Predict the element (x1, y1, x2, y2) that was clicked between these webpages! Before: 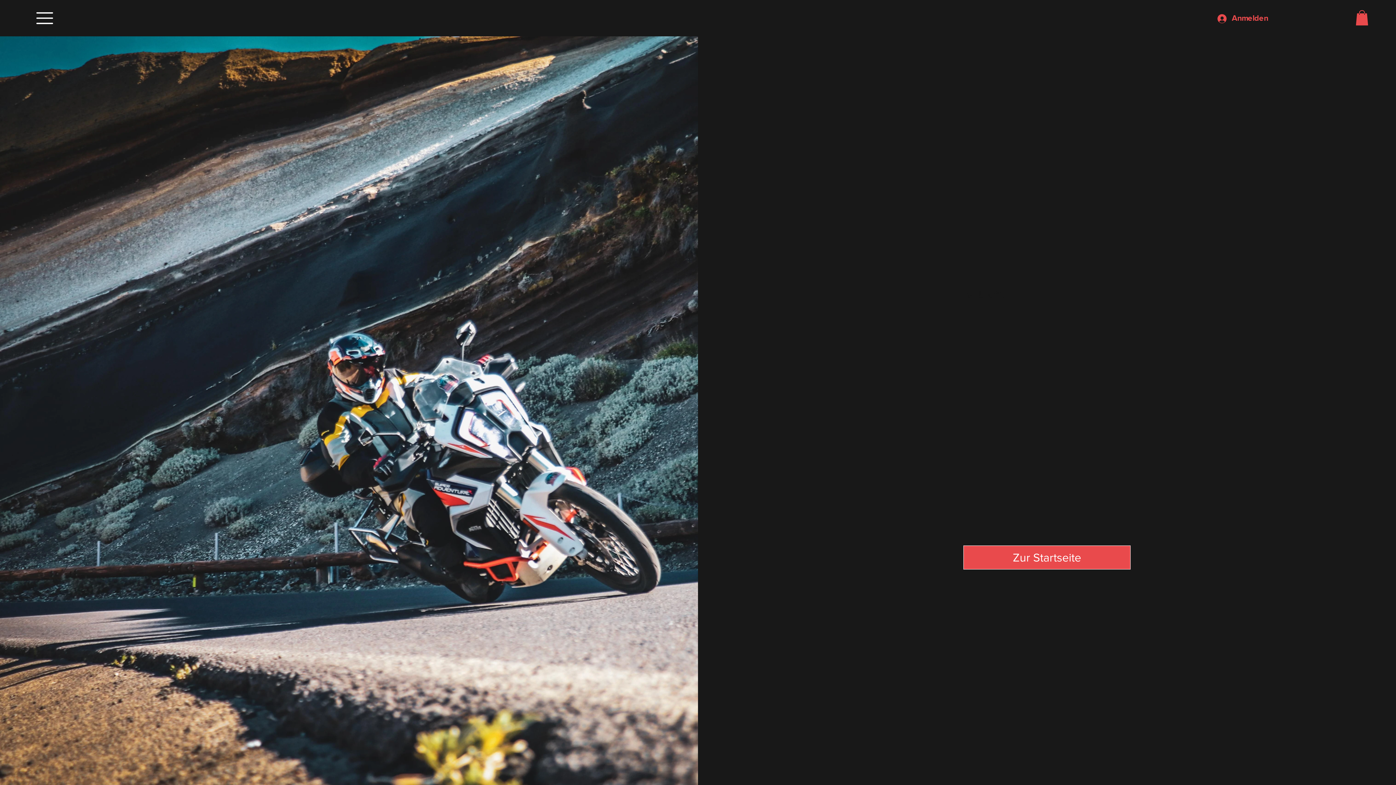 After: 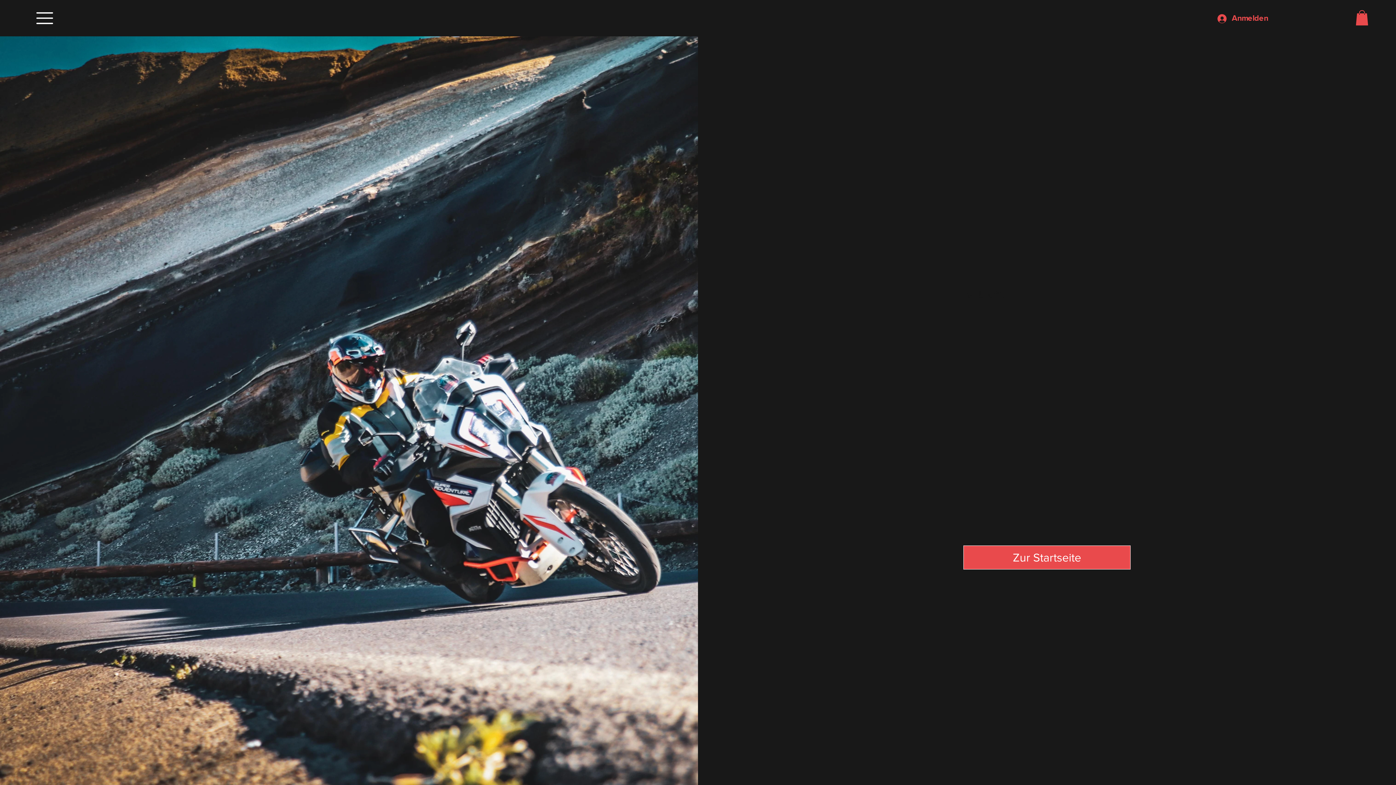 Action: bbox: (36, 9, 53, 26)